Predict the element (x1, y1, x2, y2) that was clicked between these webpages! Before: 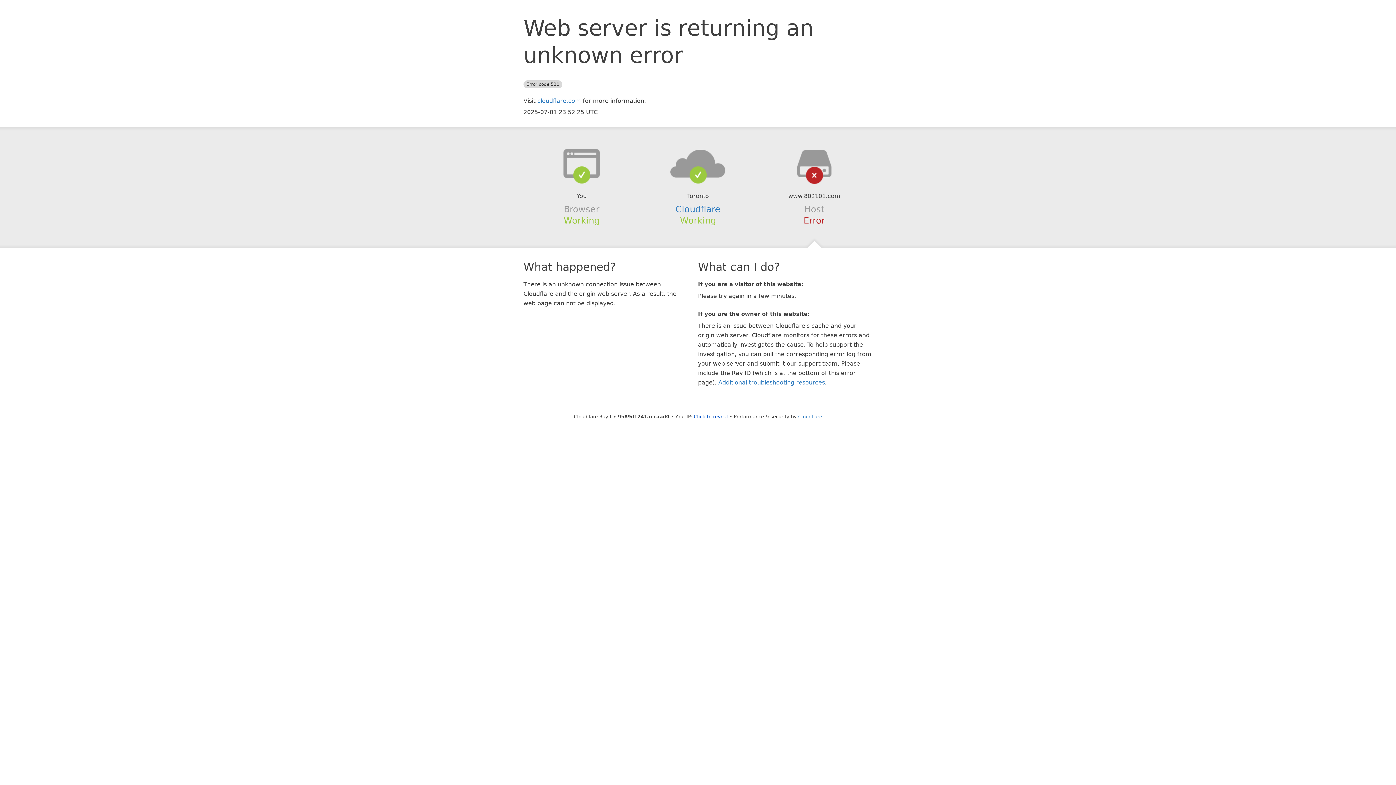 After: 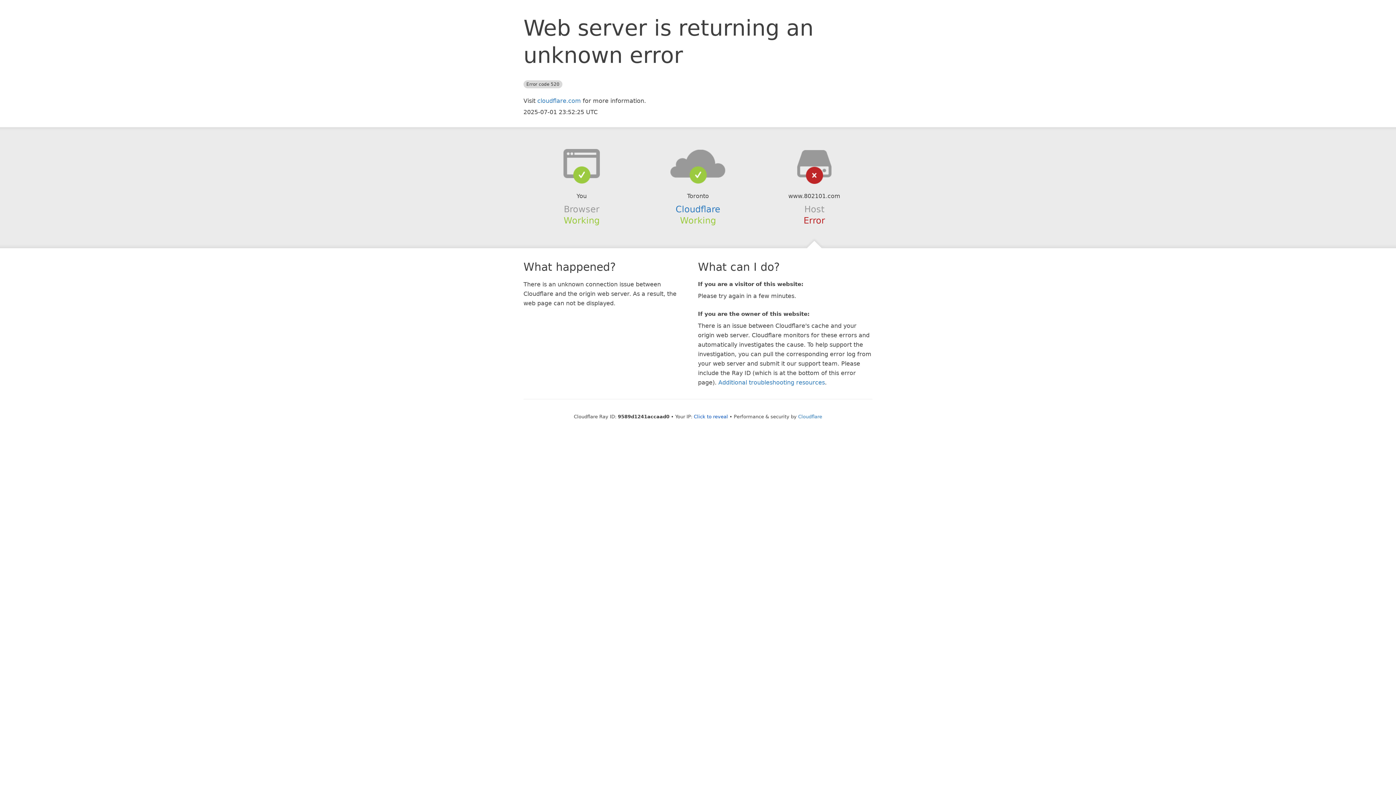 Action: bbox: (639, 148, 756, 178)